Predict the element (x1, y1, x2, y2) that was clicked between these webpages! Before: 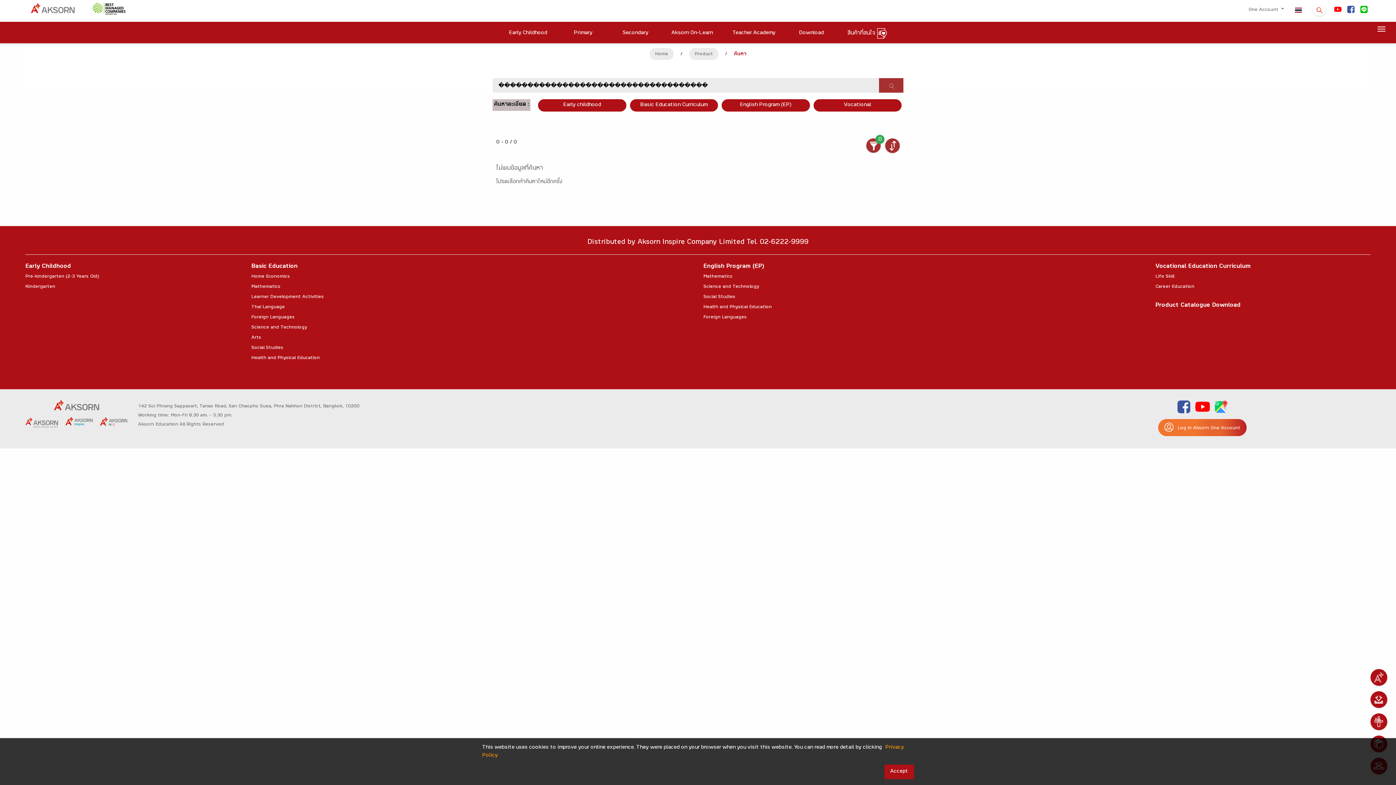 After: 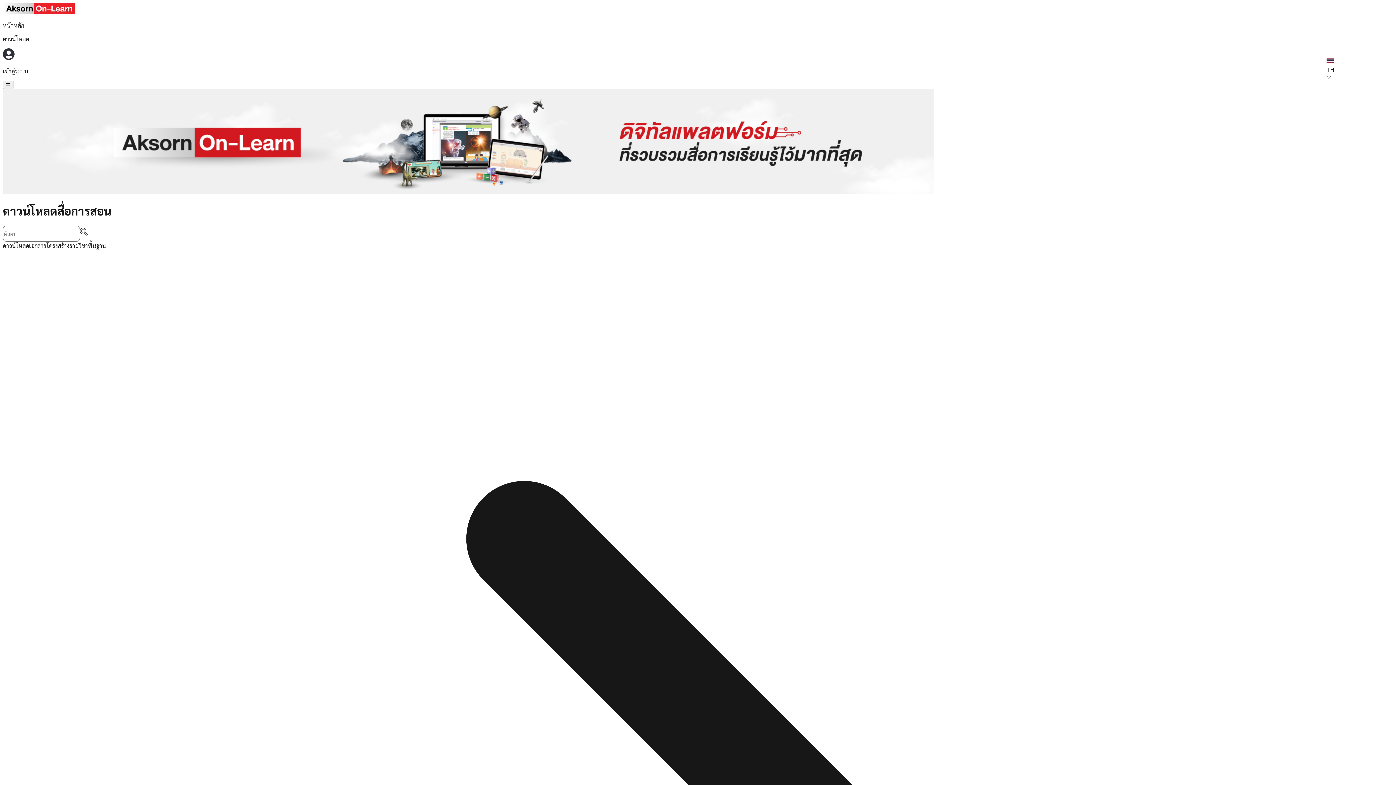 Action: label:  Teacher's Resource Download bbox: (1370, 691, 1387, 708)